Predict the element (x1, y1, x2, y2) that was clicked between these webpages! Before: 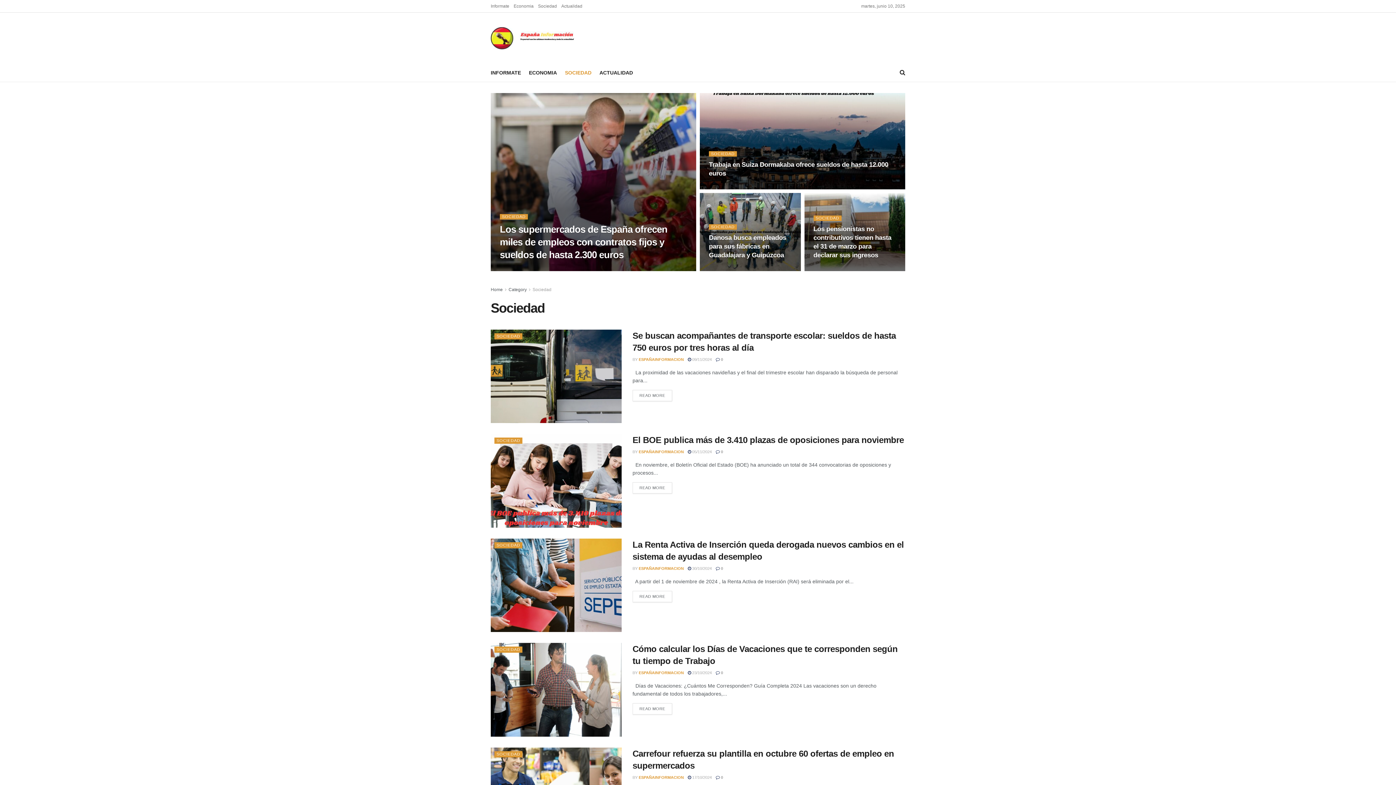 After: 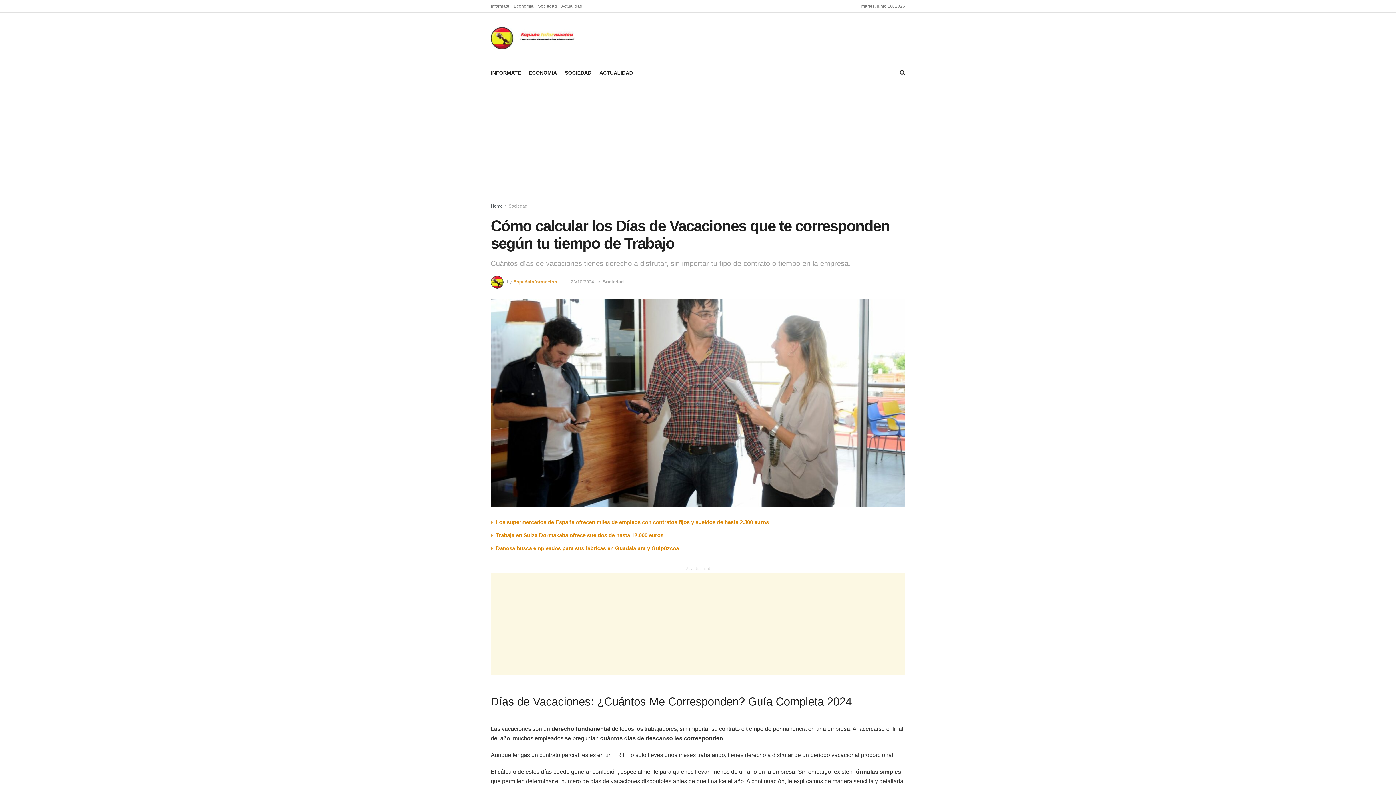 Action: bbox: (632, 703, 672, 714) label: READ MORE